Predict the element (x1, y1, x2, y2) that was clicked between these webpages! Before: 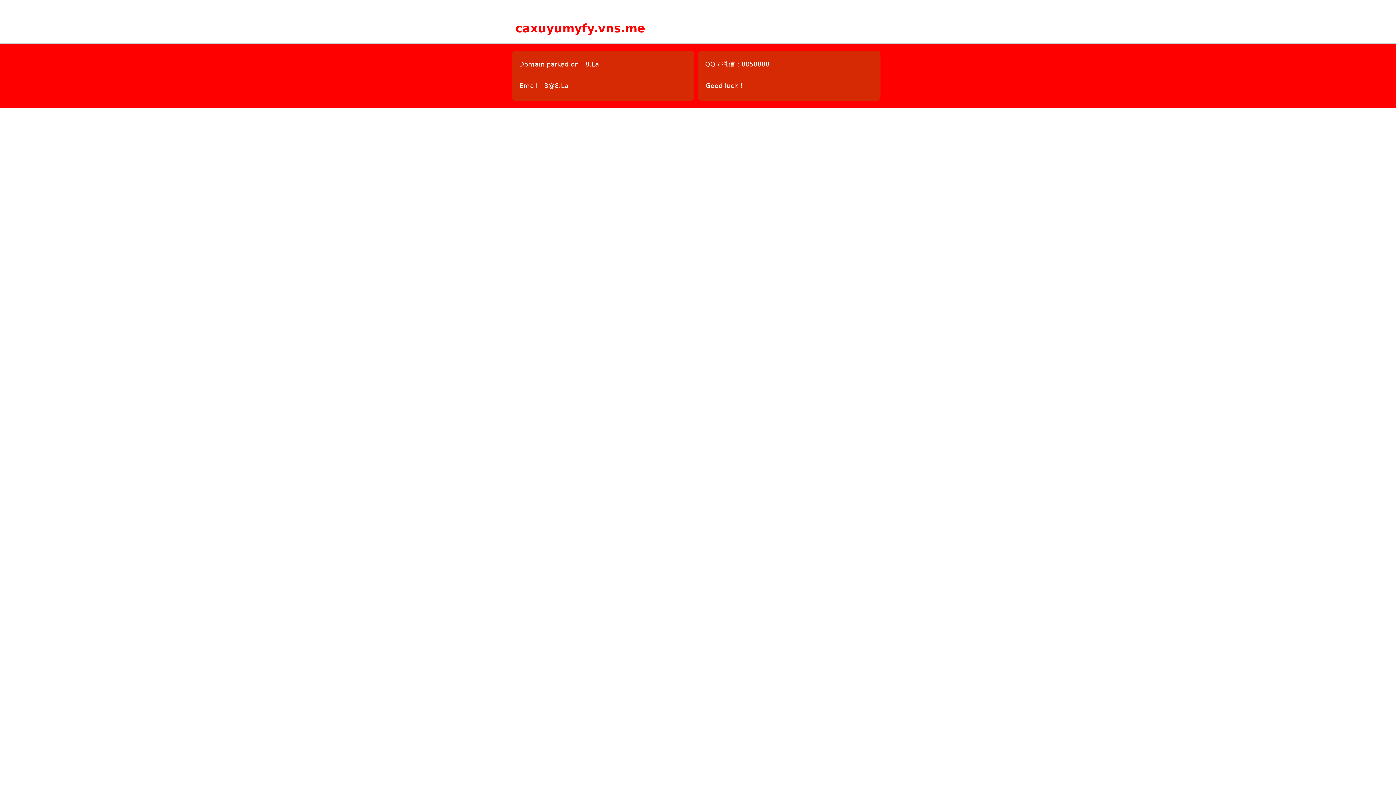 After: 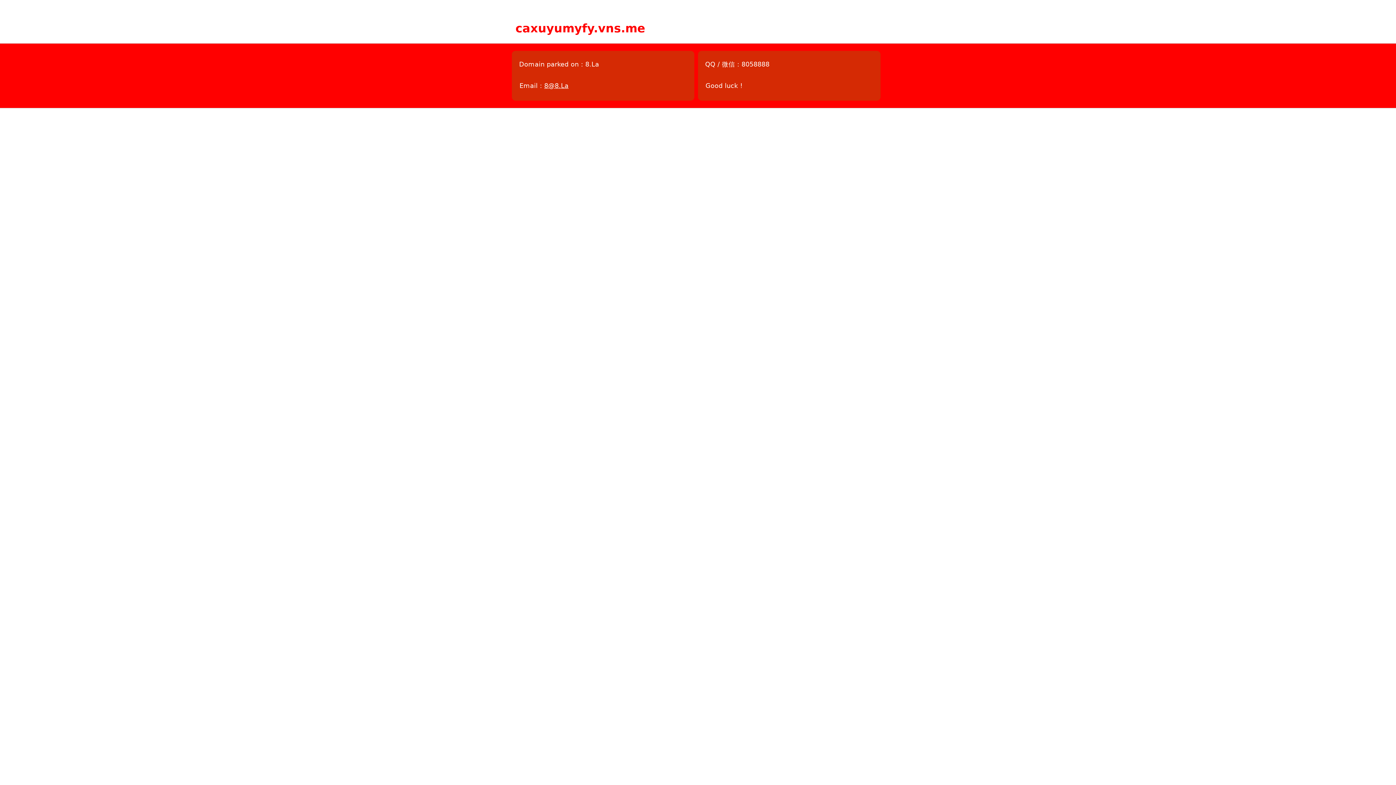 Action: bbox: (544, 82, 568, 89) label: 8@8.La